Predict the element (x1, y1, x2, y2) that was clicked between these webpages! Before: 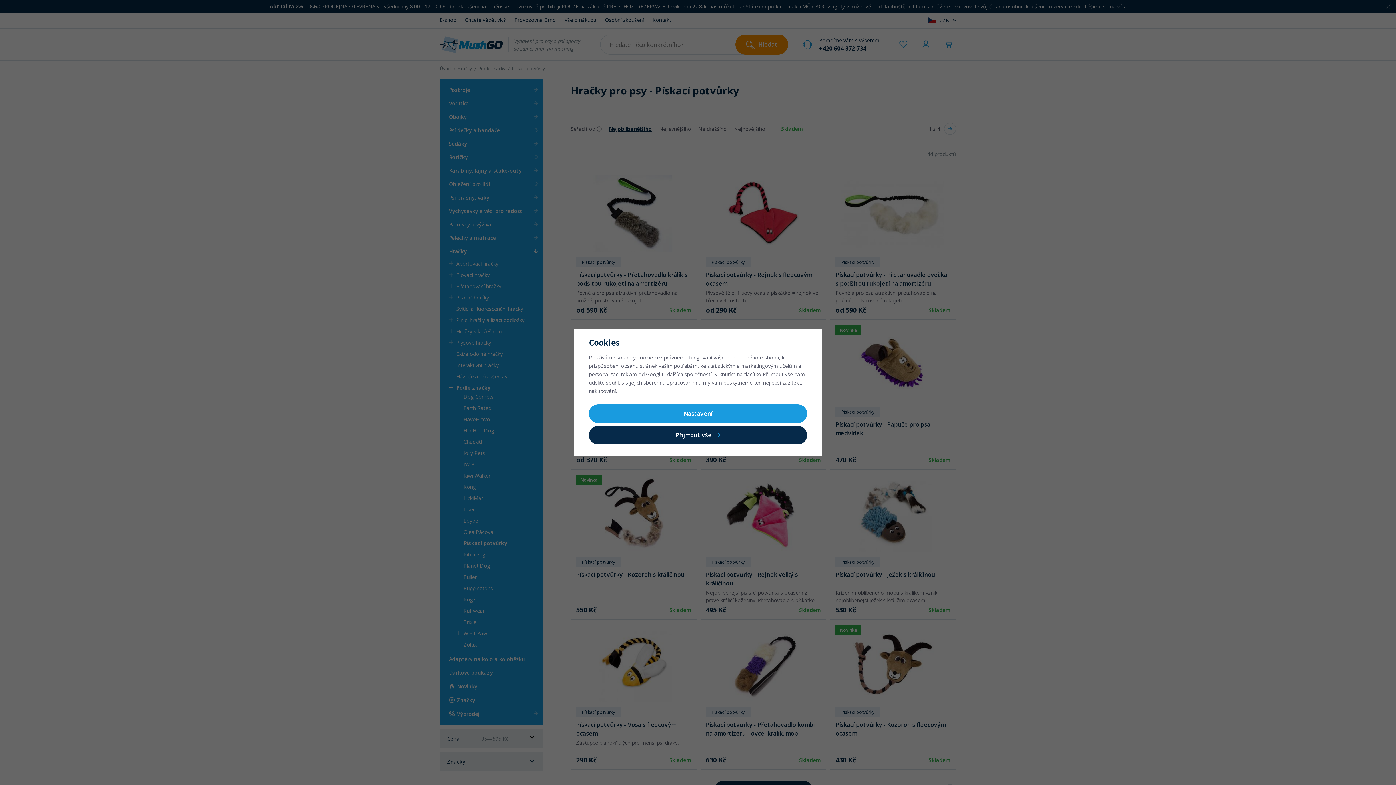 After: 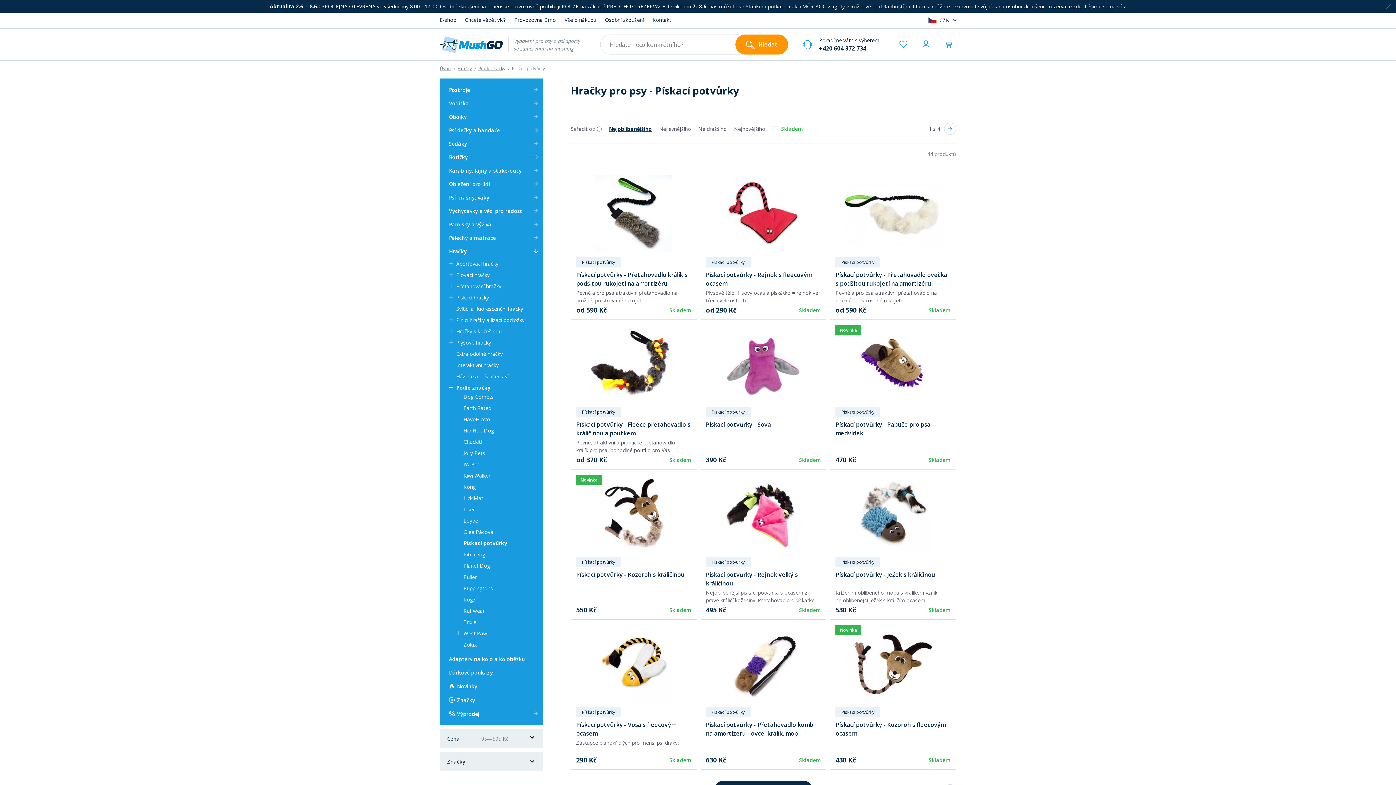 Action: label: Přijmout vše bbox: (589, 426, 807, 444)